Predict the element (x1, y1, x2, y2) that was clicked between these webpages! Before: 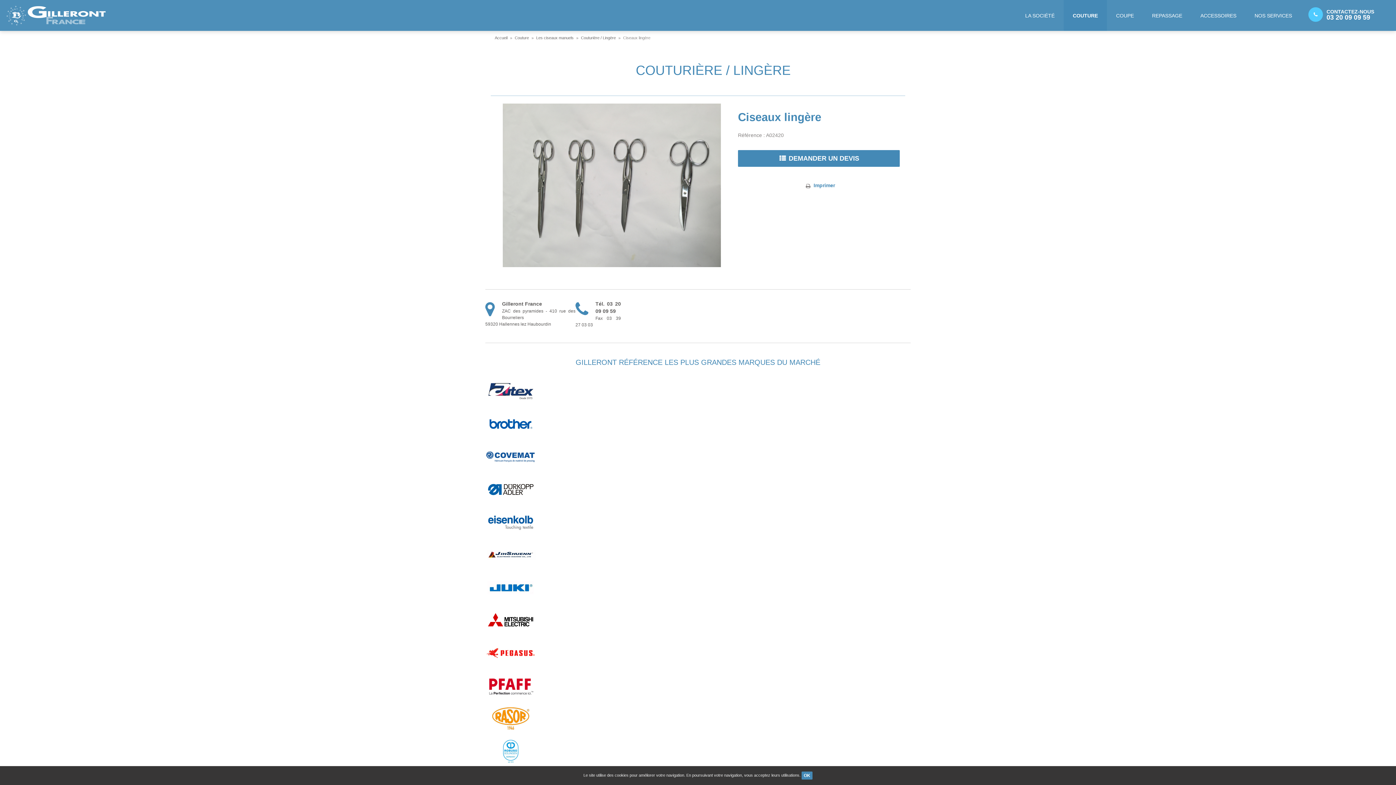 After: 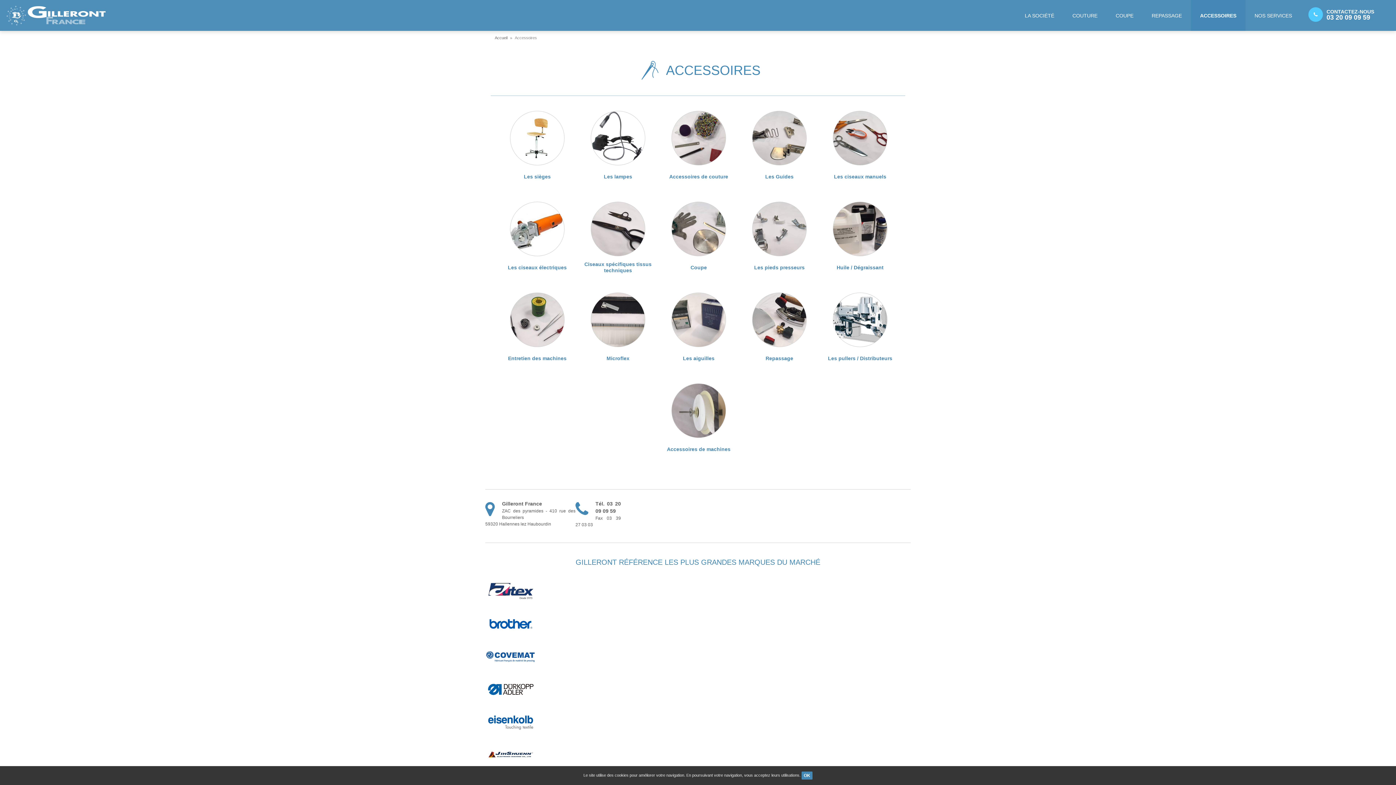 Action: label: ACCESSOIRES bbox: (1191, 0, 1245, 30)